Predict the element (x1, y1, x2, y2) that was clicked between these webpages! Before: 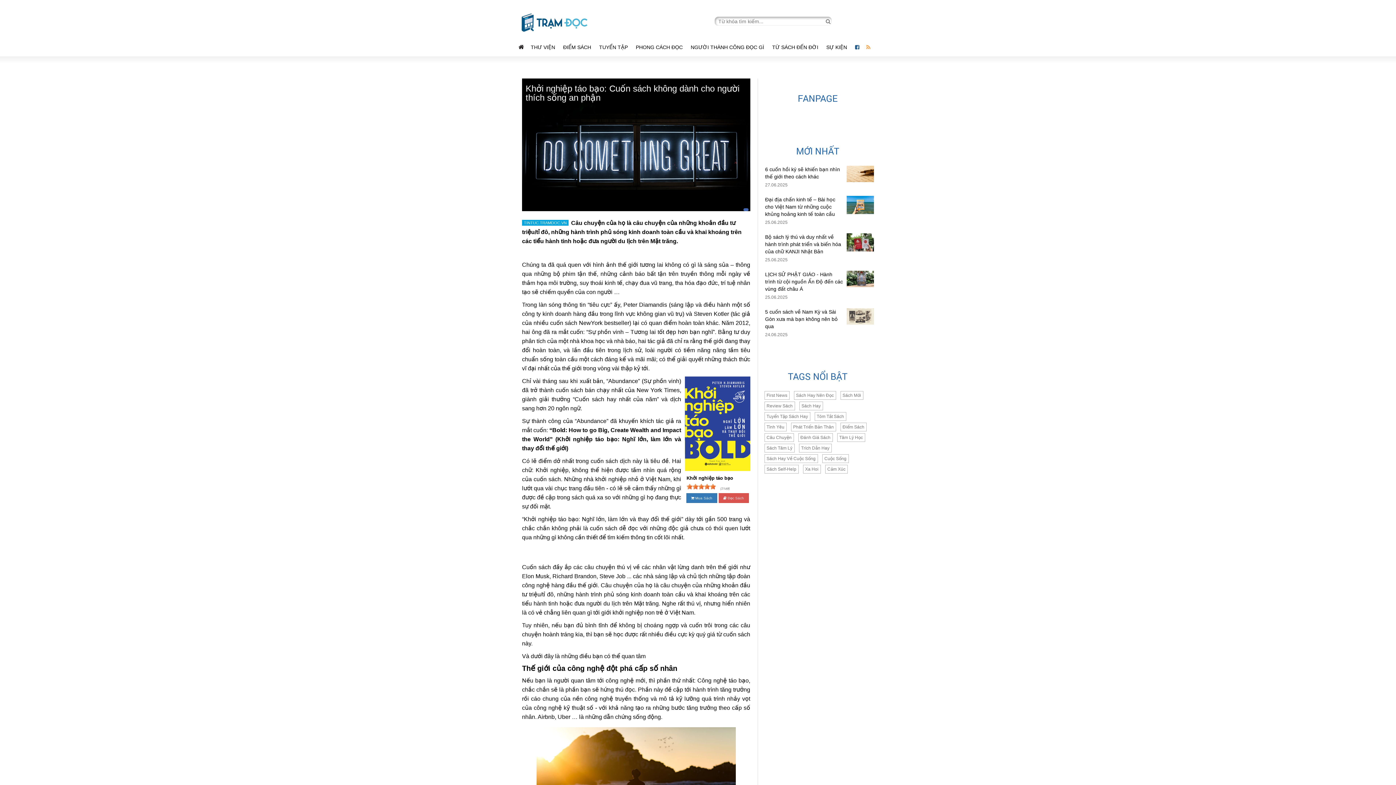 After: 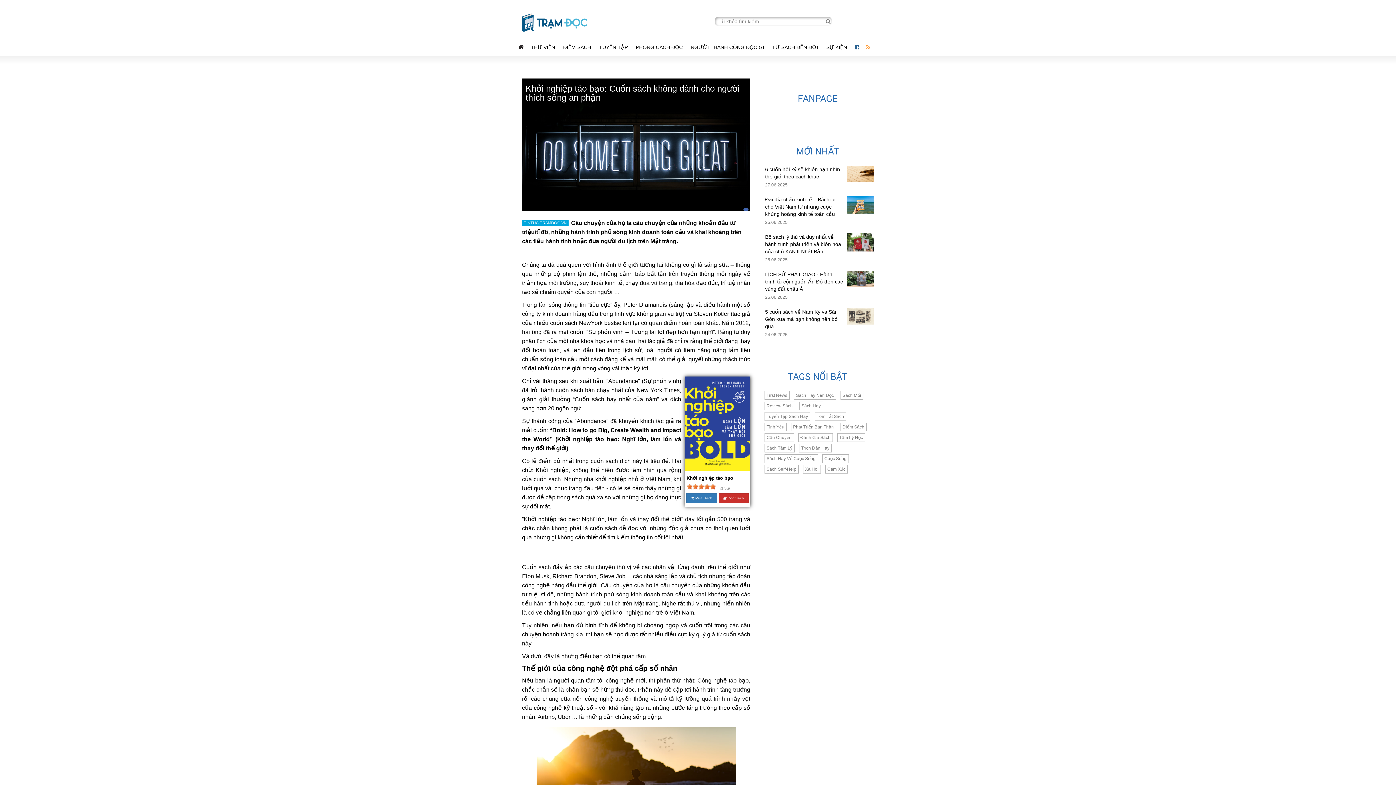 Action: bbox: (718, 493, 748, 503) label:  Đọc Sách